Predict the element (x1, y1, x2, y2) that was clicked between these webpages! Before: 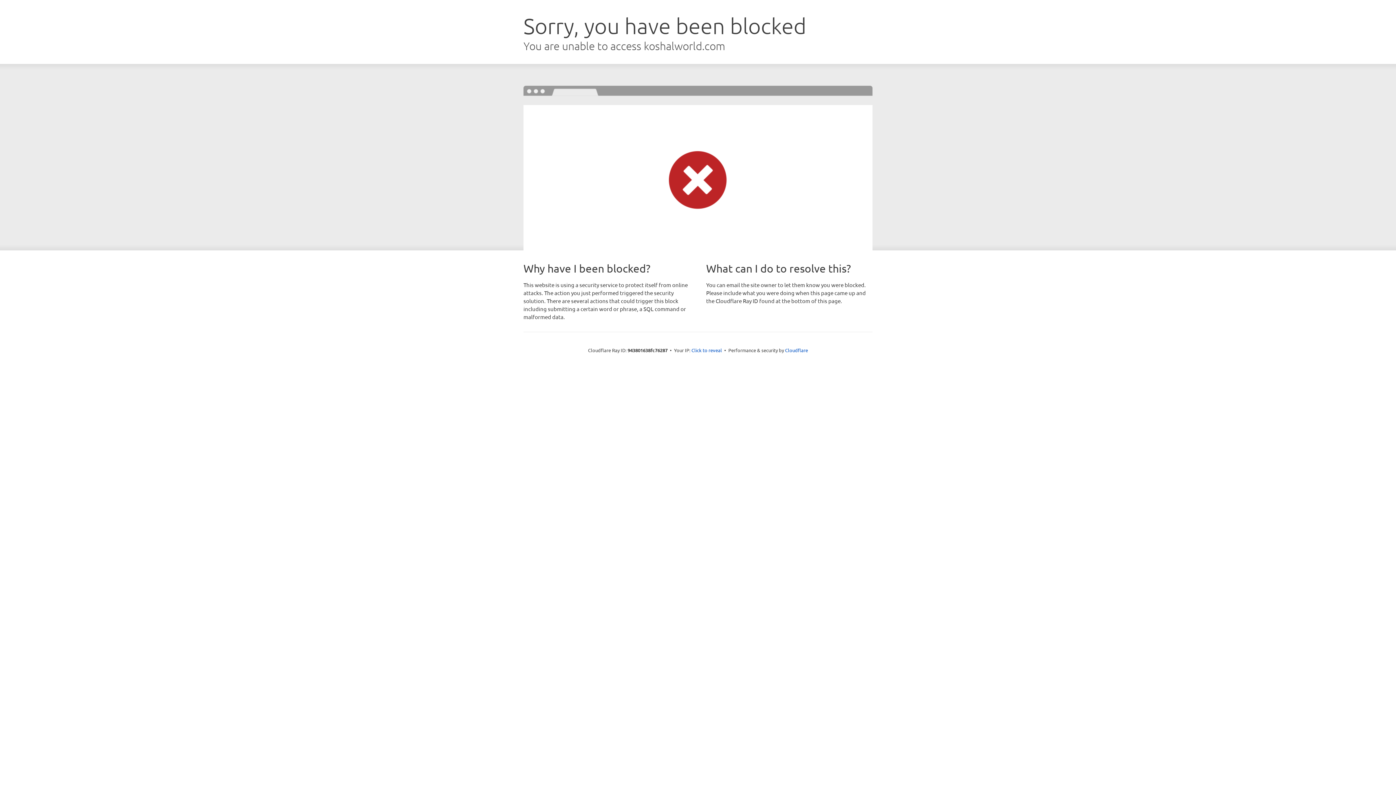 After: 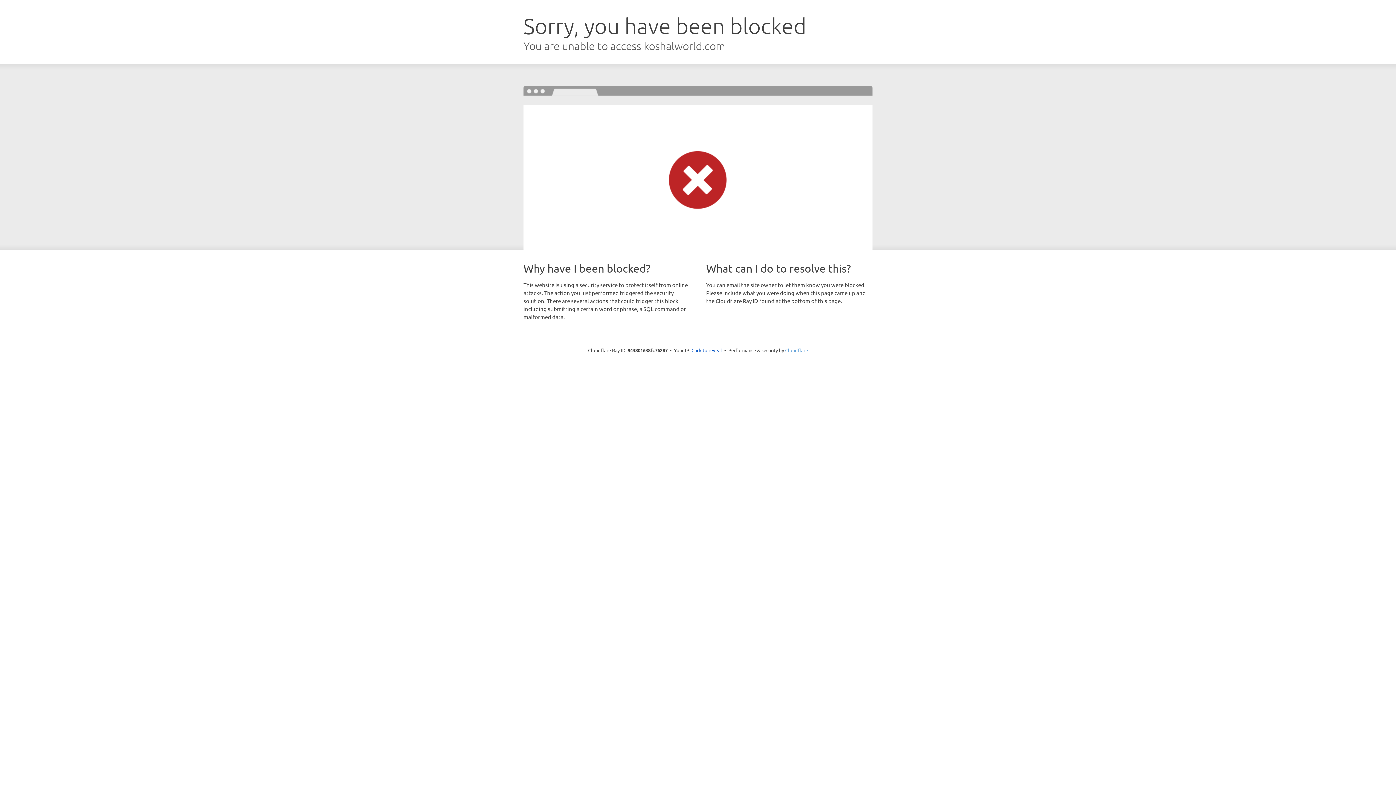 Action: bbox: (785, 347, 808, 353) label: Cloudflare